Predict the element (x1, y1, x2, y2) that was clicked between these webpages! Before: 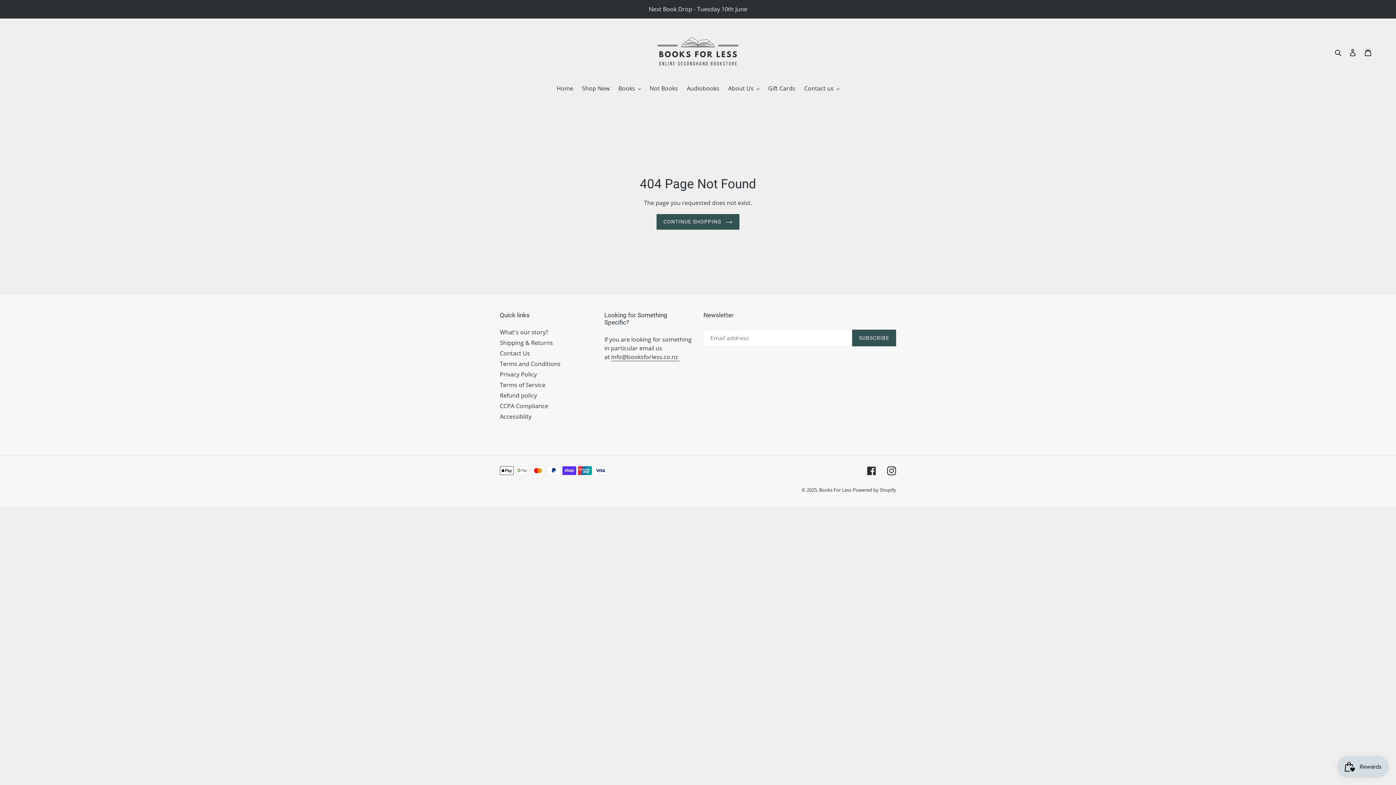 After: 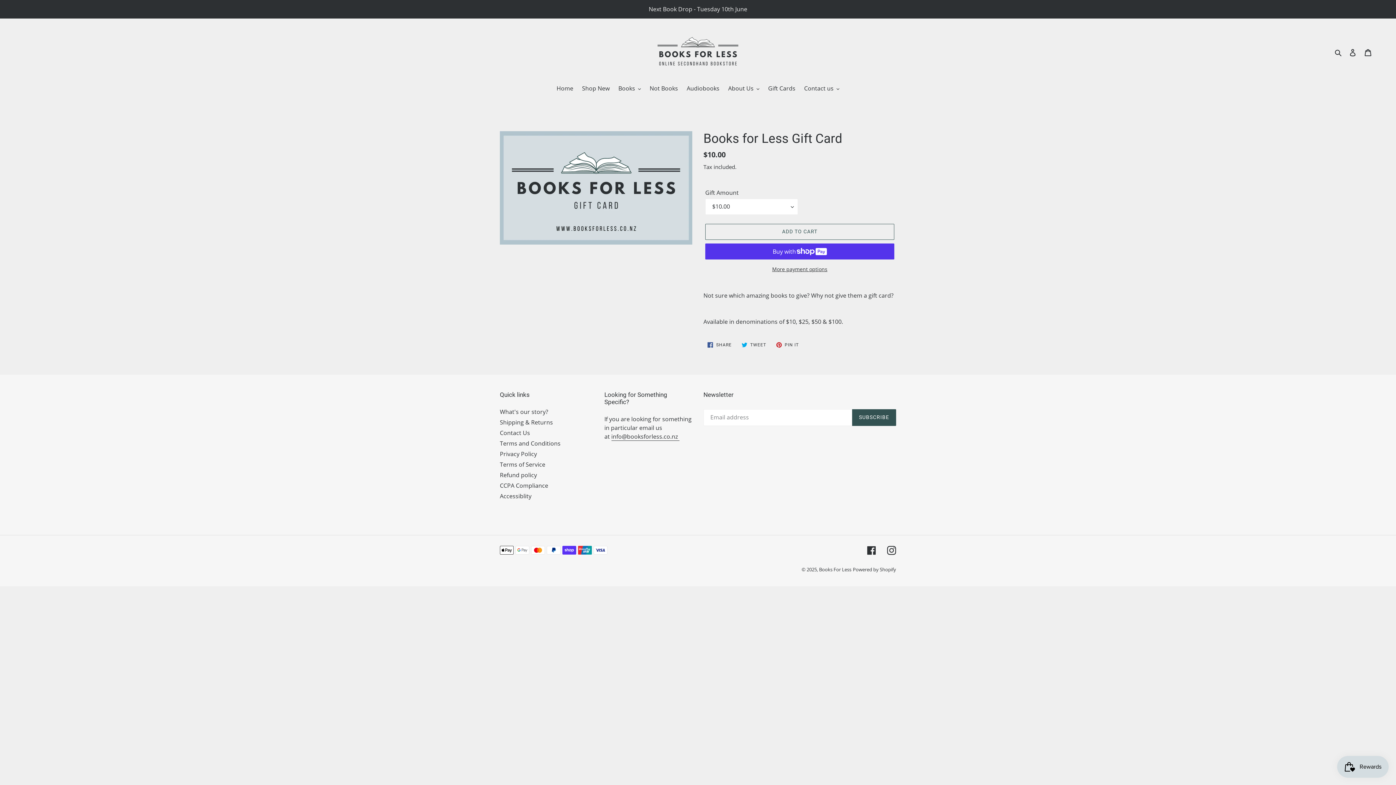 Action: label: Gift Cards bbox: (764, 84, 799, 93)